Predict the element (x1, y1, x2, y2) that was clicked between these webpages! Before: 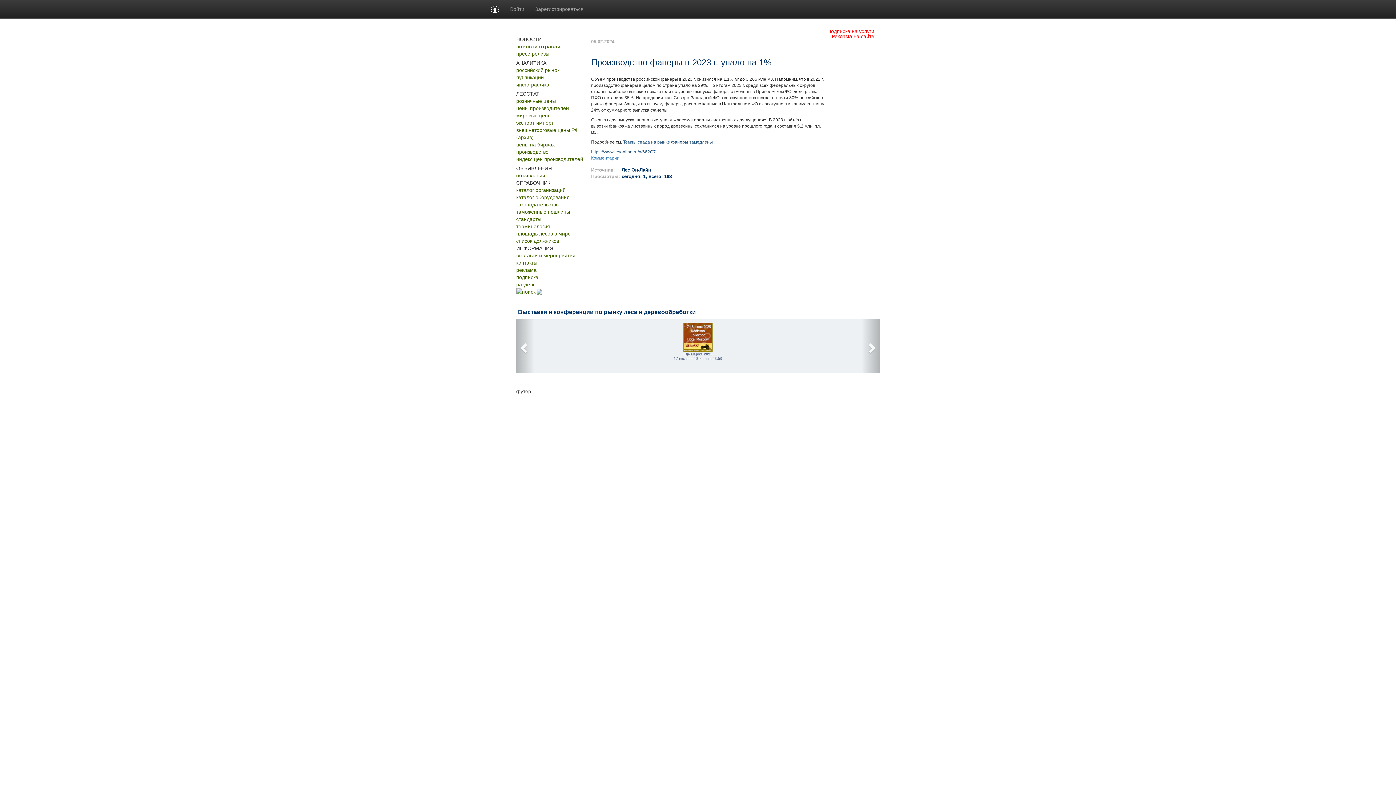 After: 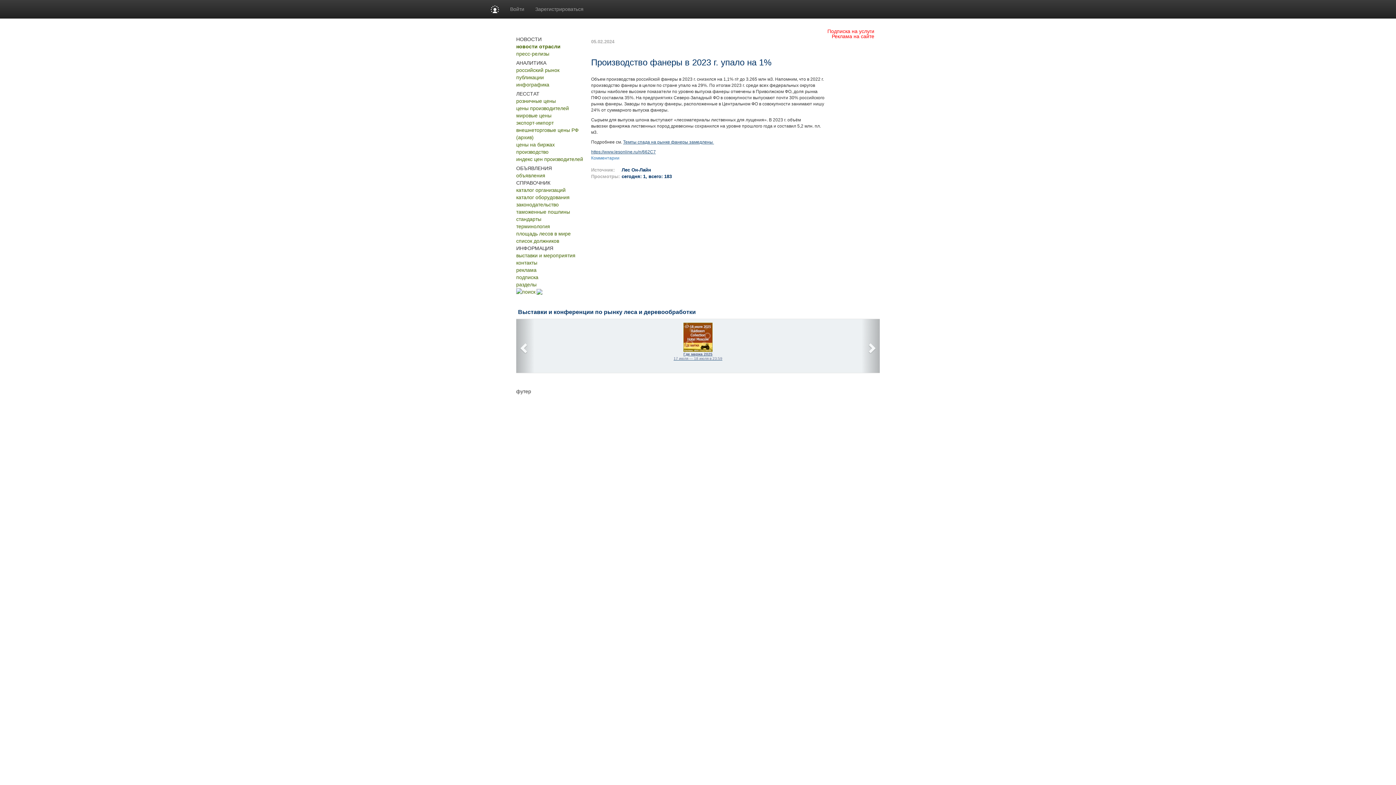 Action: bbox: (669, 322, 727, 373) label: Где маржа 2025
17 июля — 18 июля в 23:59